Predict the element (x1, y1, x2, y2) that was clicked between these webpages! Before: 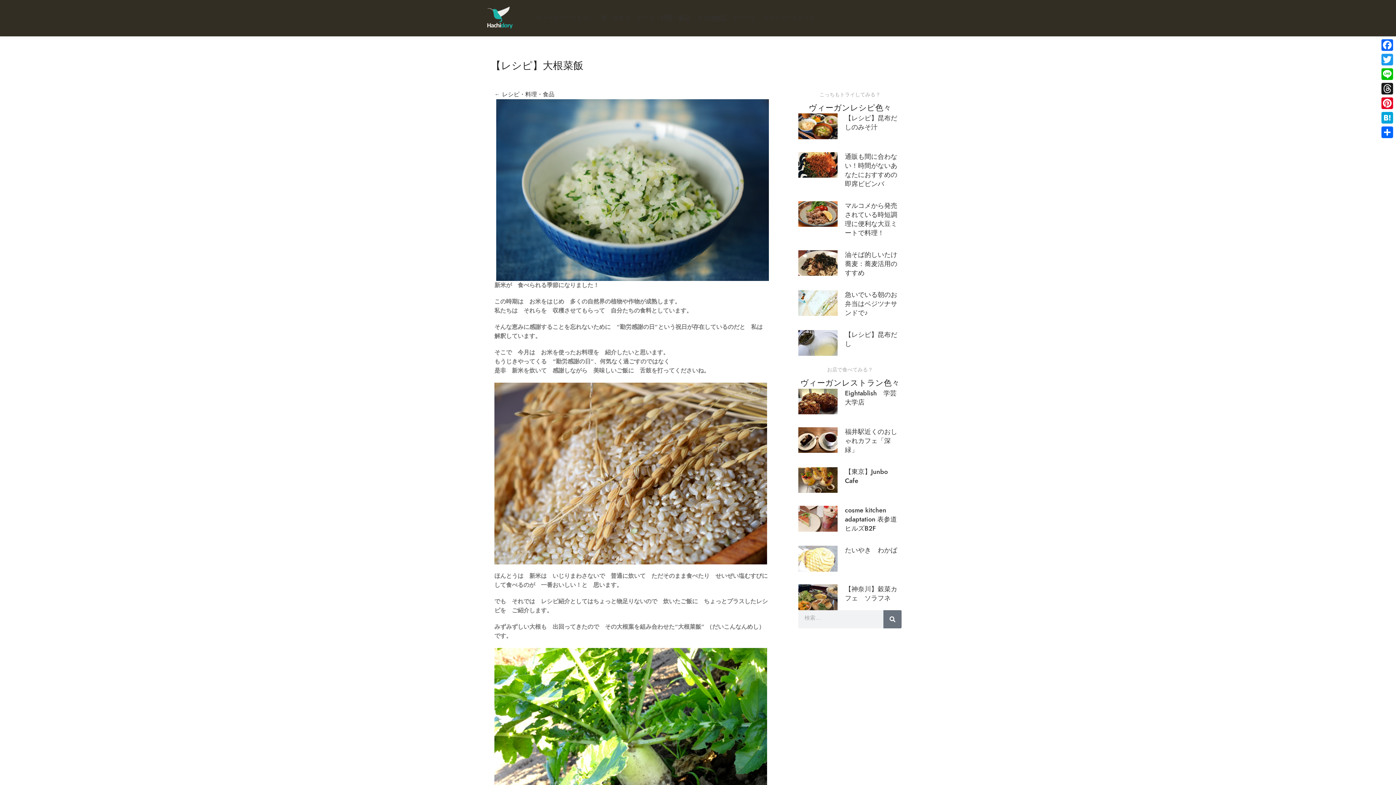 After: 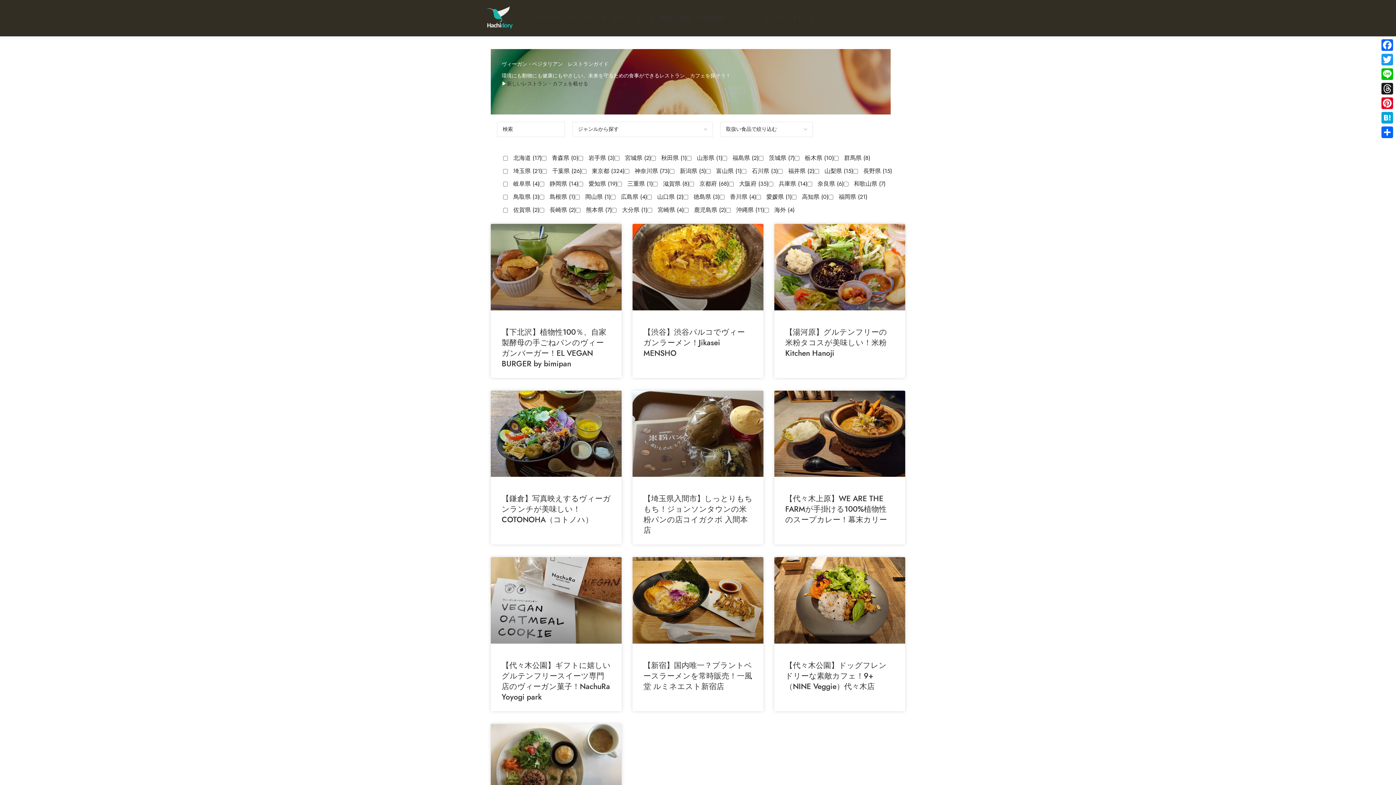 Action: label: ヴィーガンレストラン bbox: (532, 10, 597, 25)